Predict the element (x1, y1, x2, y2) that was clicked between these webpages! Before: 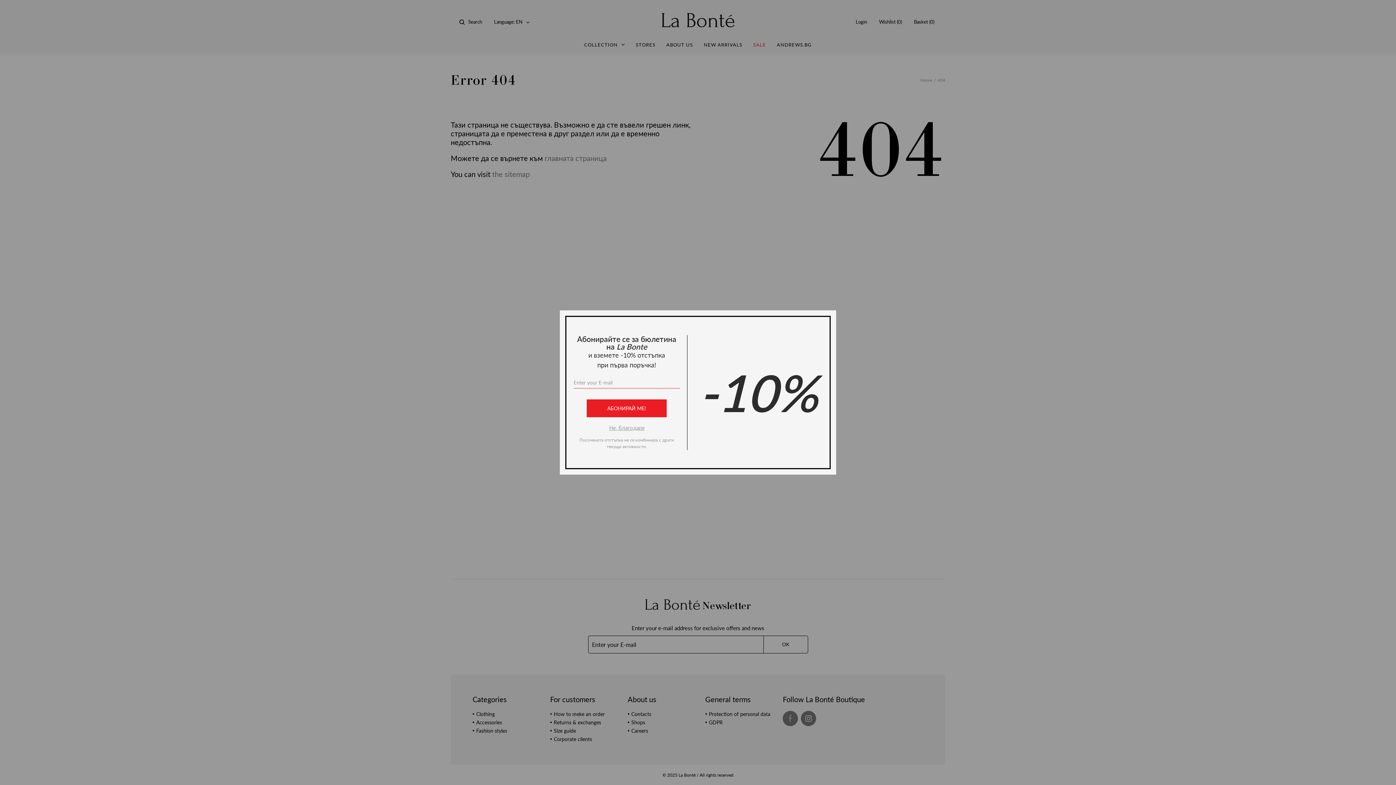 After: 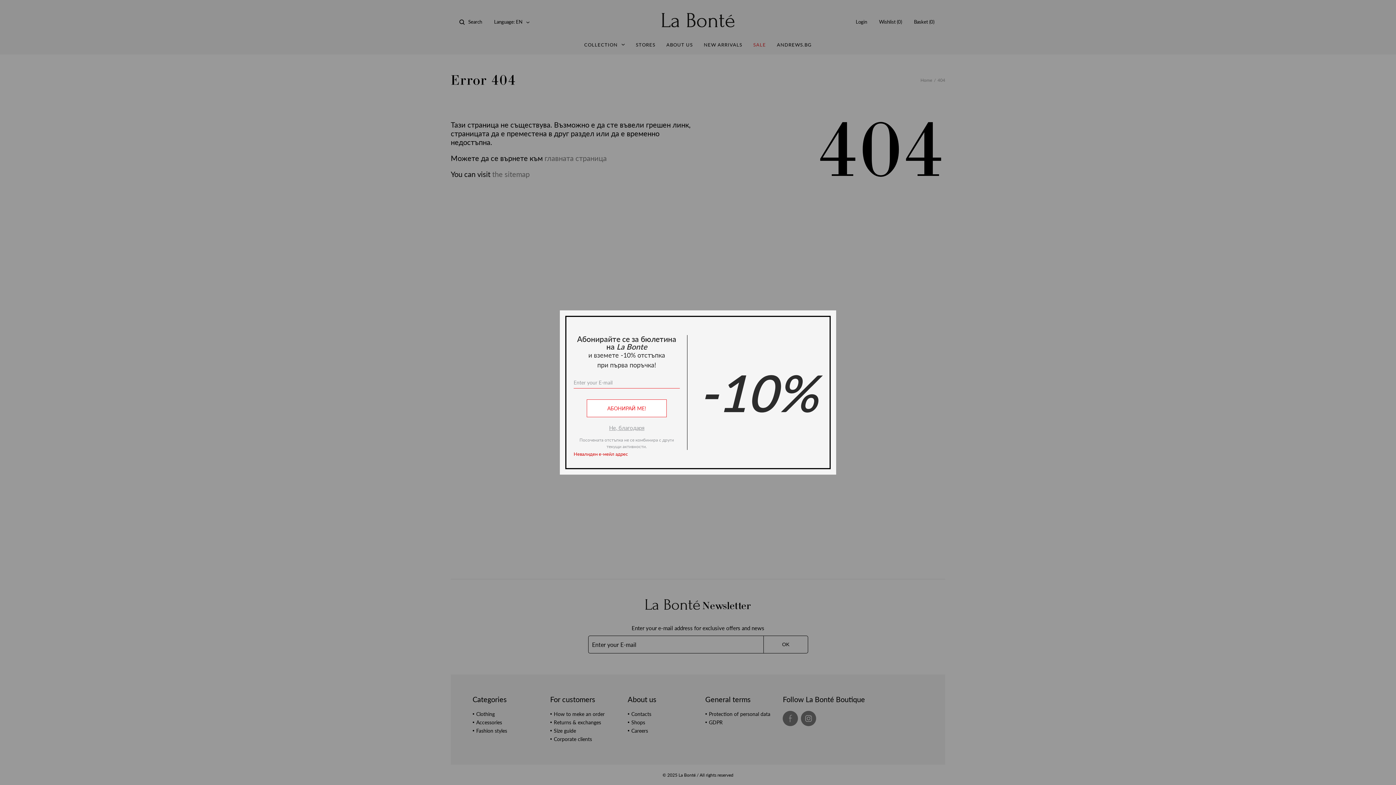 Action: bbox: (586, 399, 666, 417) label: АБОНИРАЙ МЕ!